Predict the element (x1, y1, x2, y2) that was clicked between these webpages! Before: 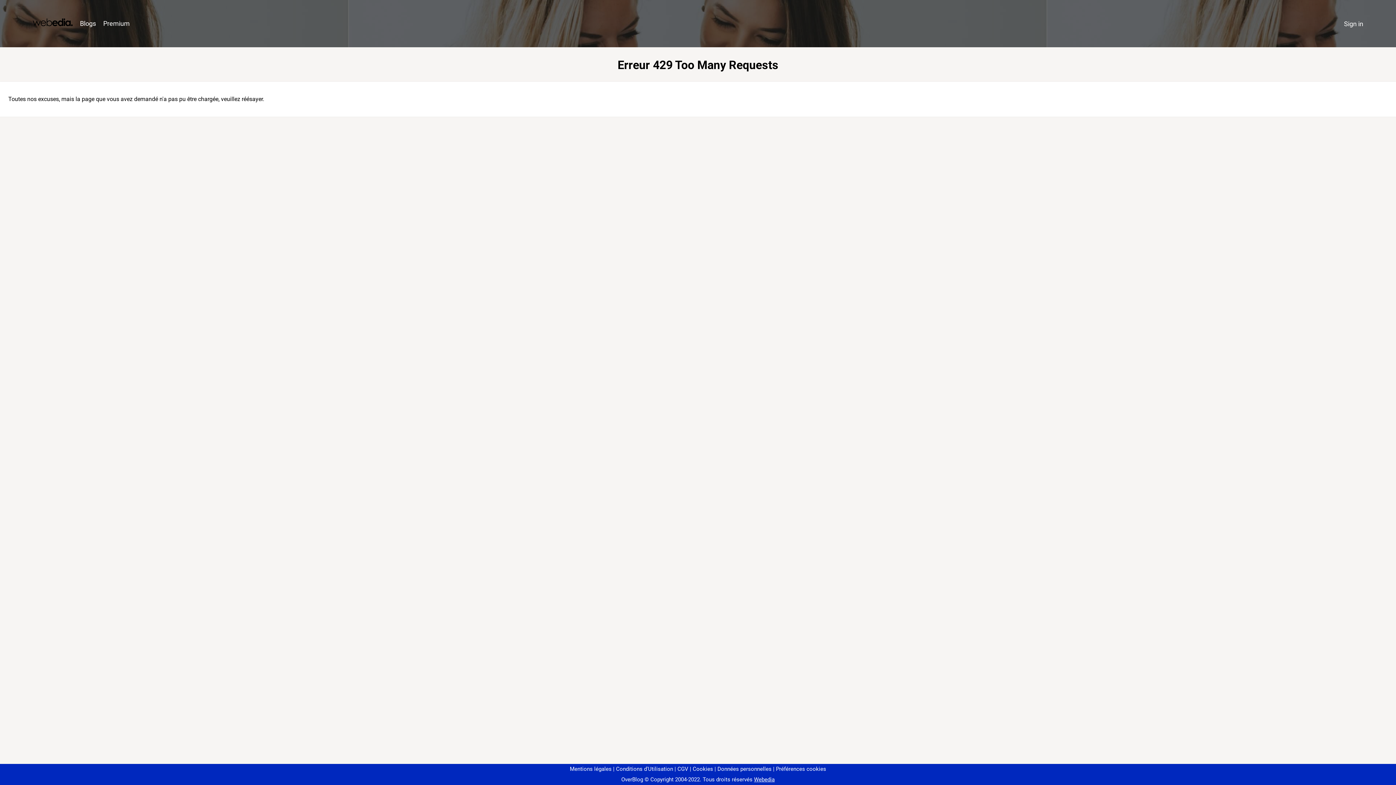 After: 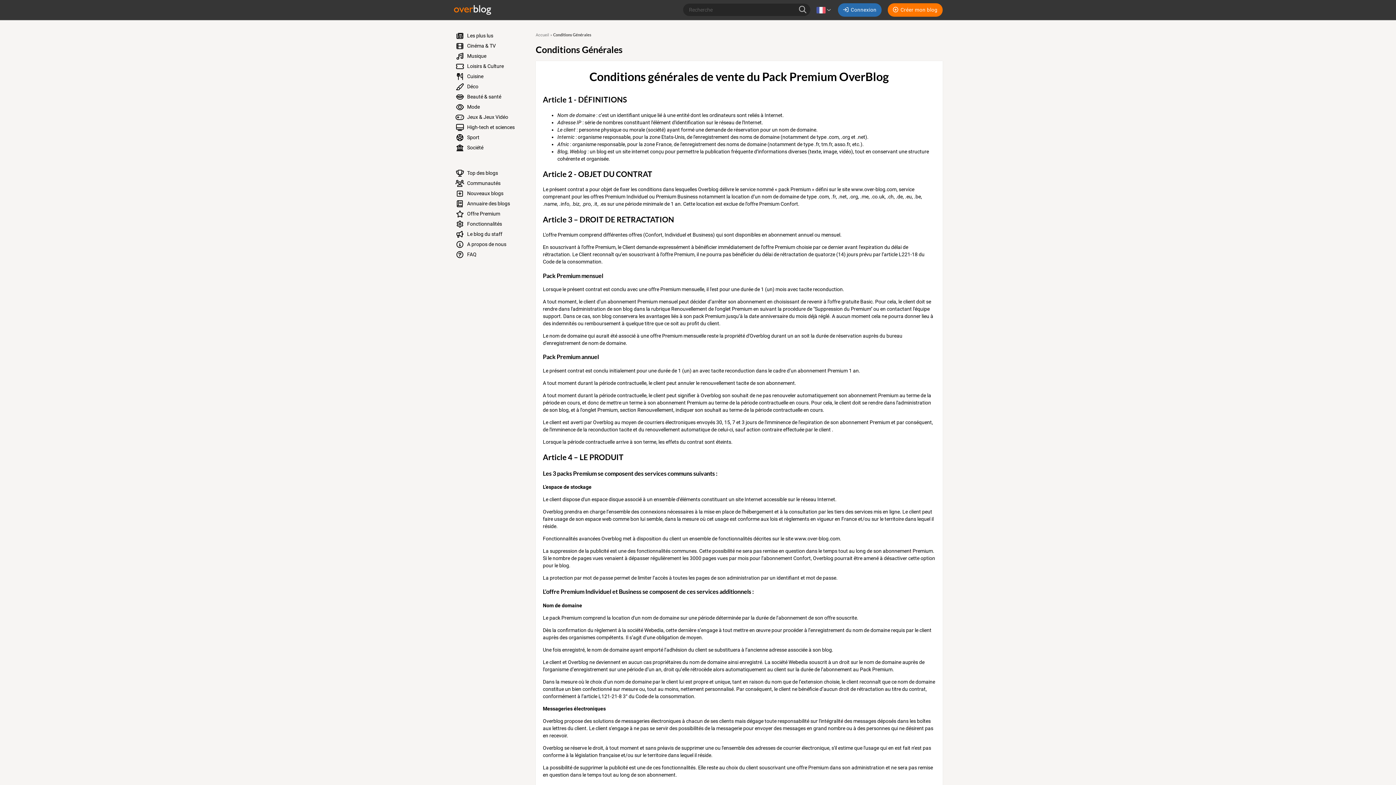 Action: label: CGV bbox: (674, 766, 688, 772)